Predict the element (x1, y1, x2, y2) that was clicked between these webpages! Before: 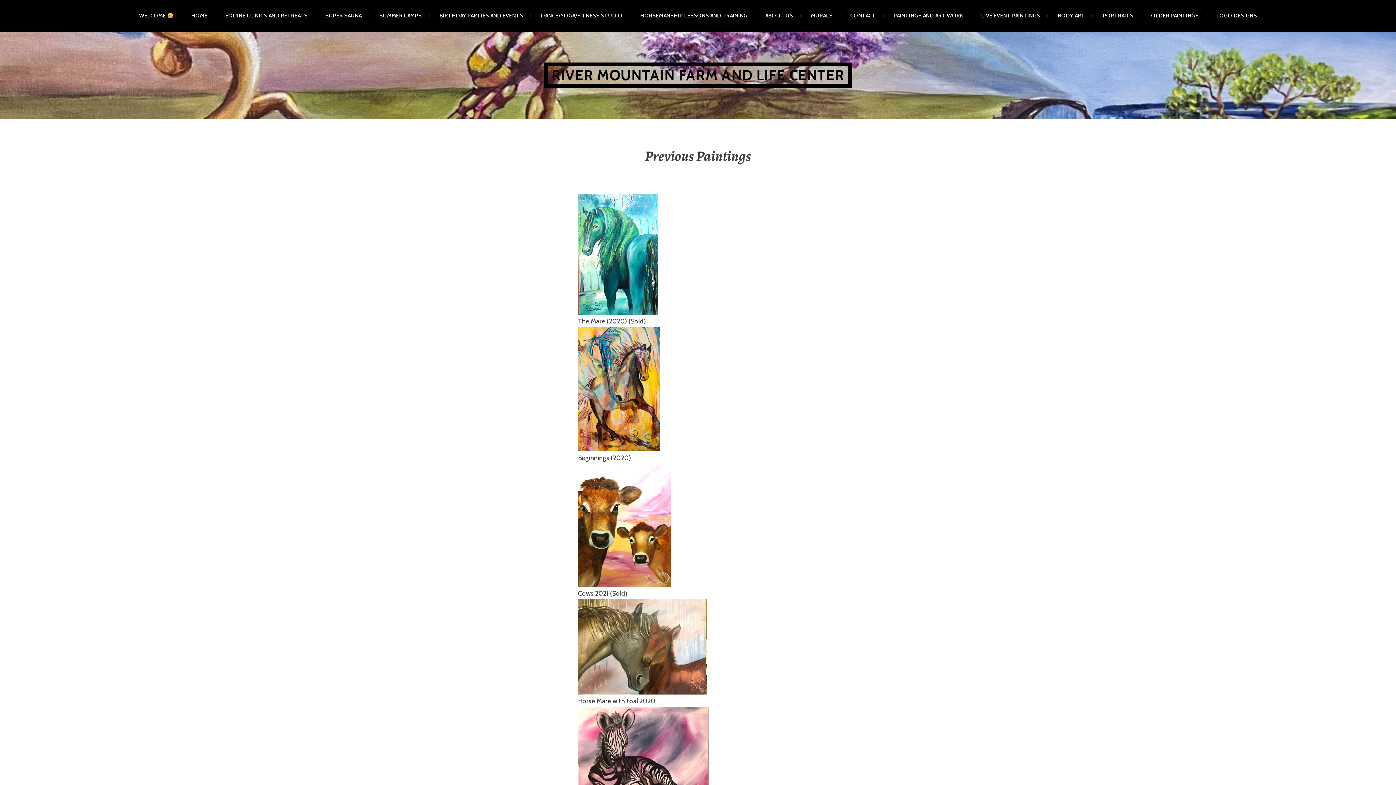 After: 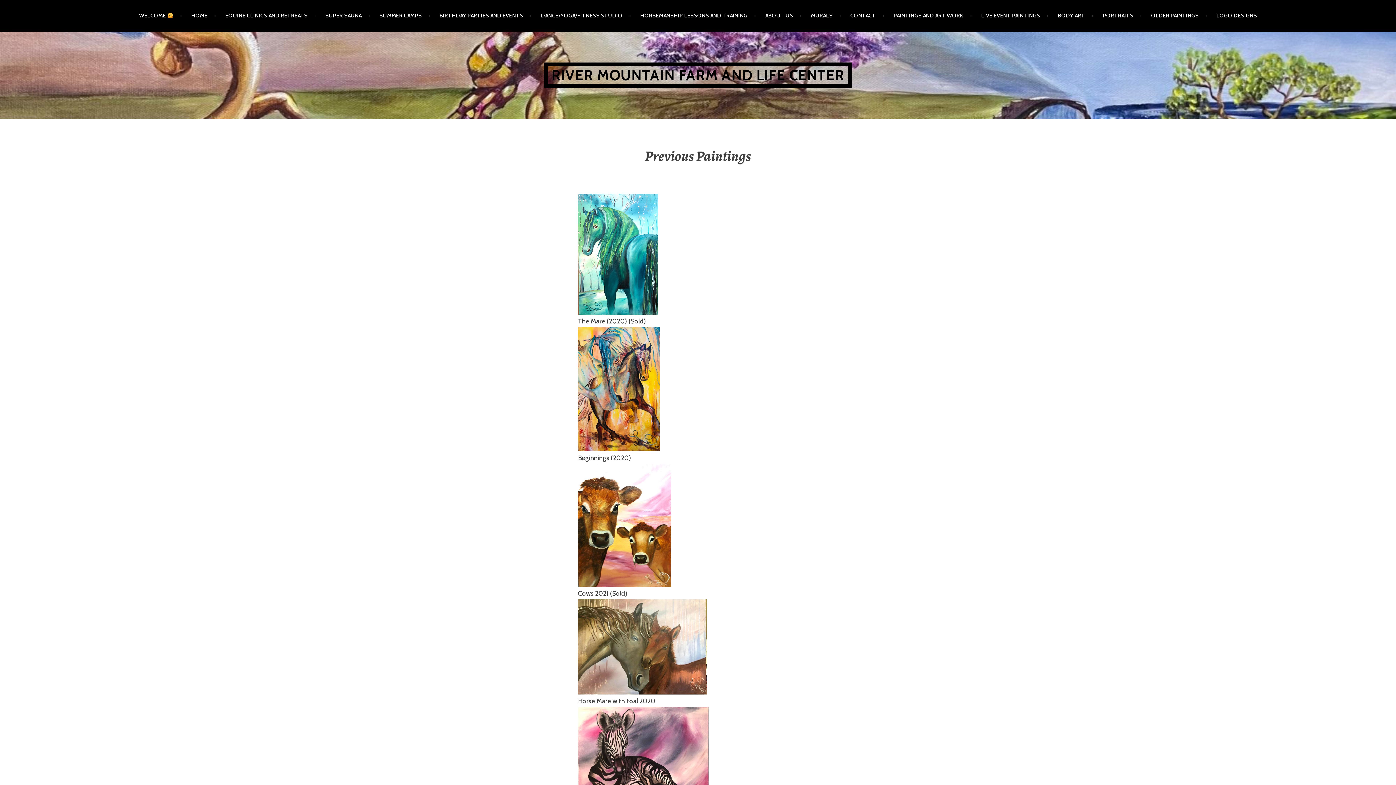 Action: bbox: (1151, 5, 1207, 26) label: OLDER PAINTINGS